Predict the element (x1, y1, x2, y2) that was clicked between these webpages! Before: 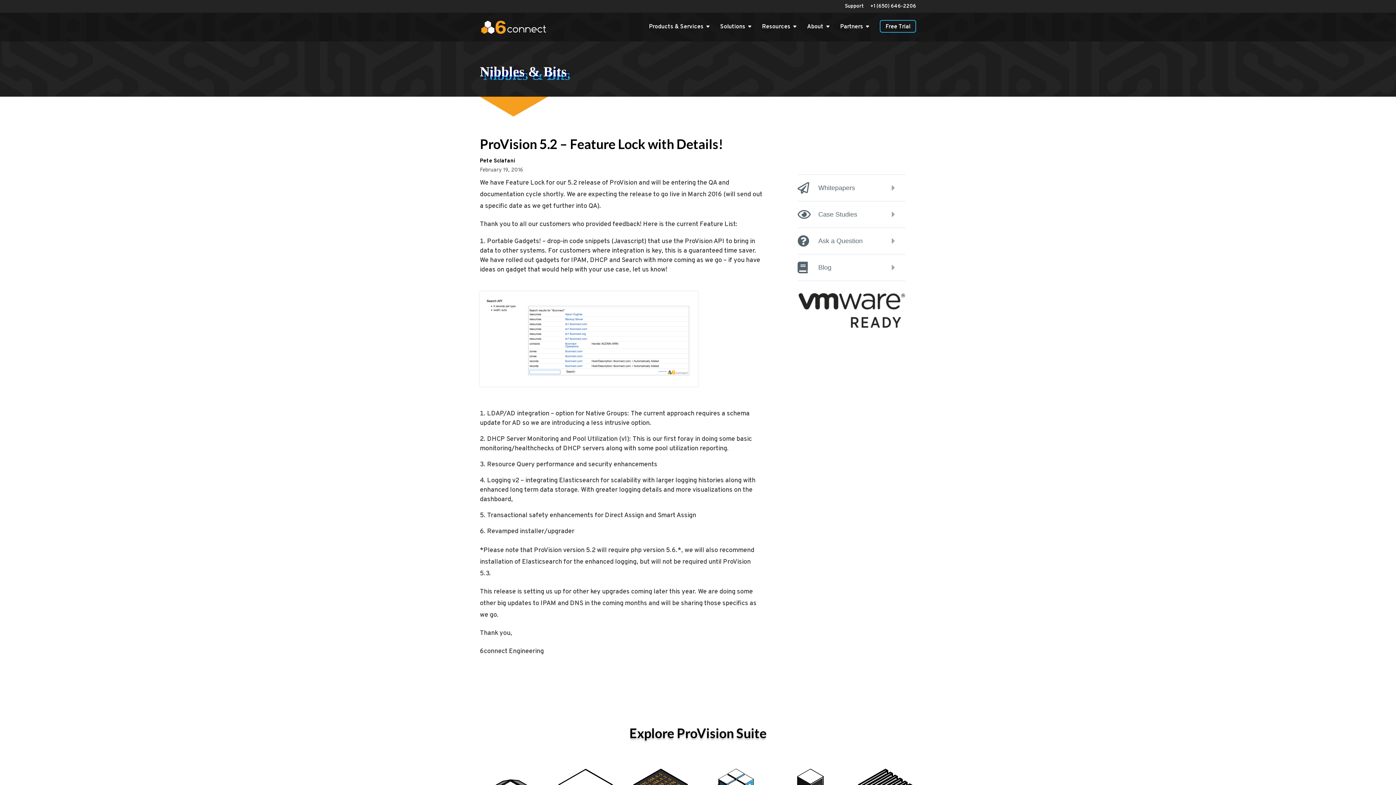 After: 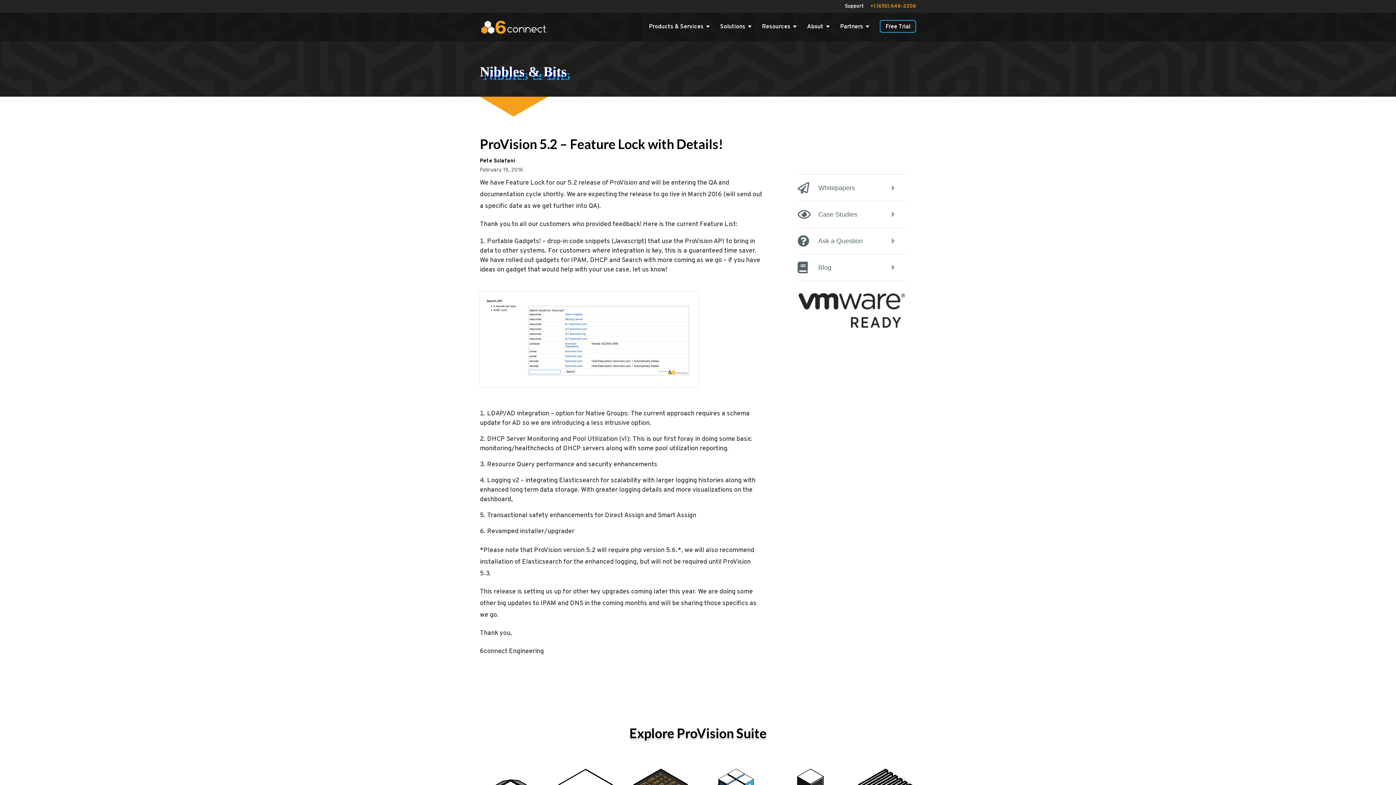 Action: label: +1 (650) 646-2206 bbox: (870, 3, 916, 12)